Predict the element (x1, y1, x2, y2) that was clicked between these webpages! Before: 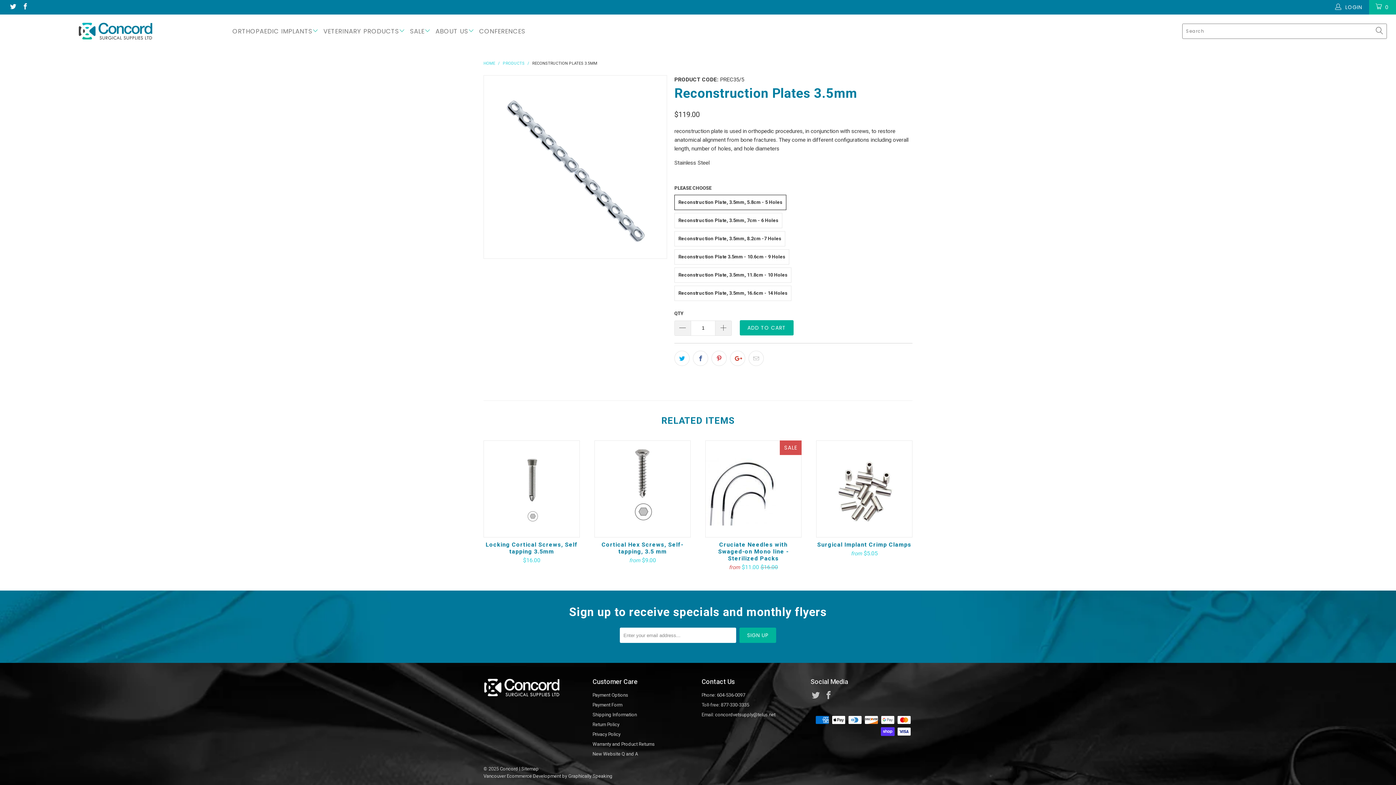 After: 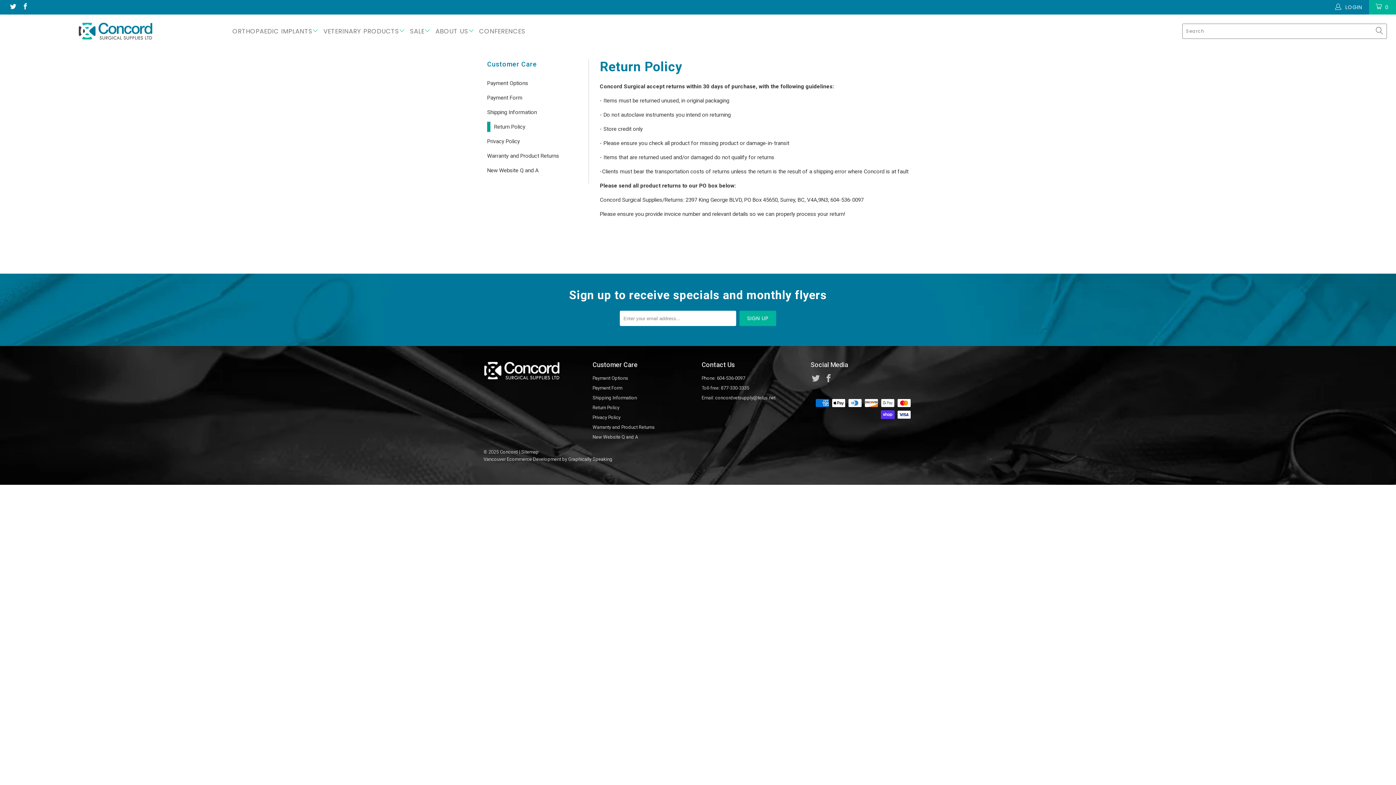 Action: bbox: (592, 722, 619, 727) label: Return Policy